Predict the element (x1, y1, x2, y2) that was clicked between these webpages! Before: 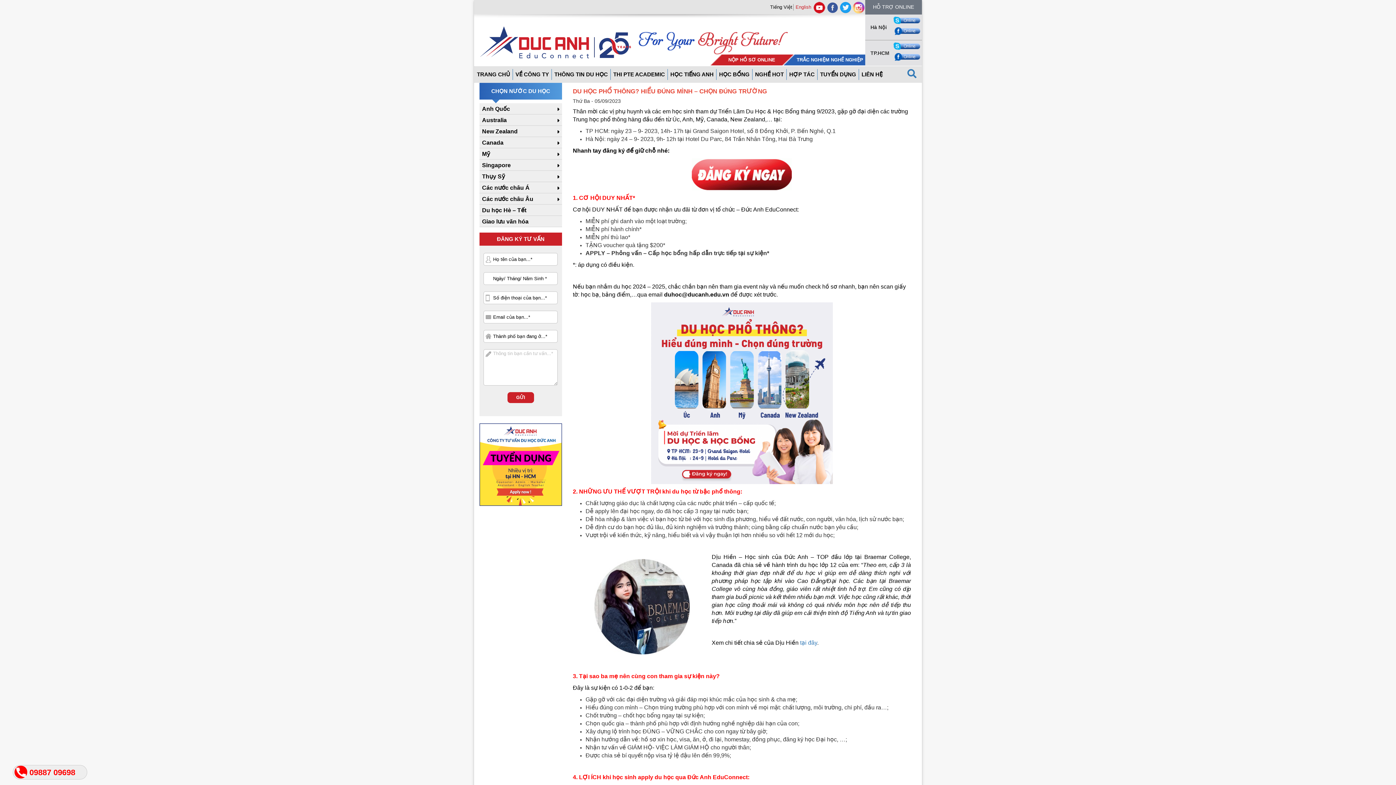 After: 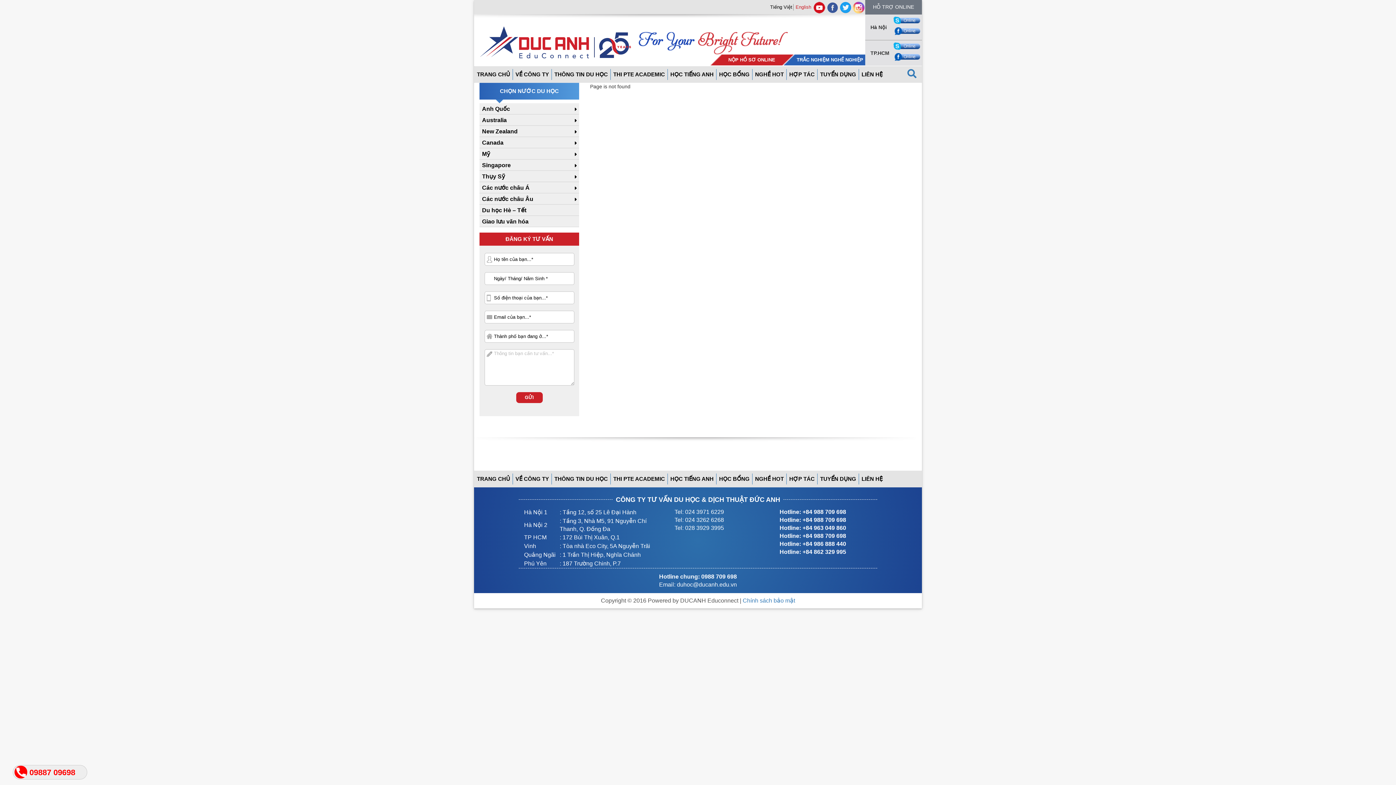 Action: label:   bbox: (893, 42, 920, 48)